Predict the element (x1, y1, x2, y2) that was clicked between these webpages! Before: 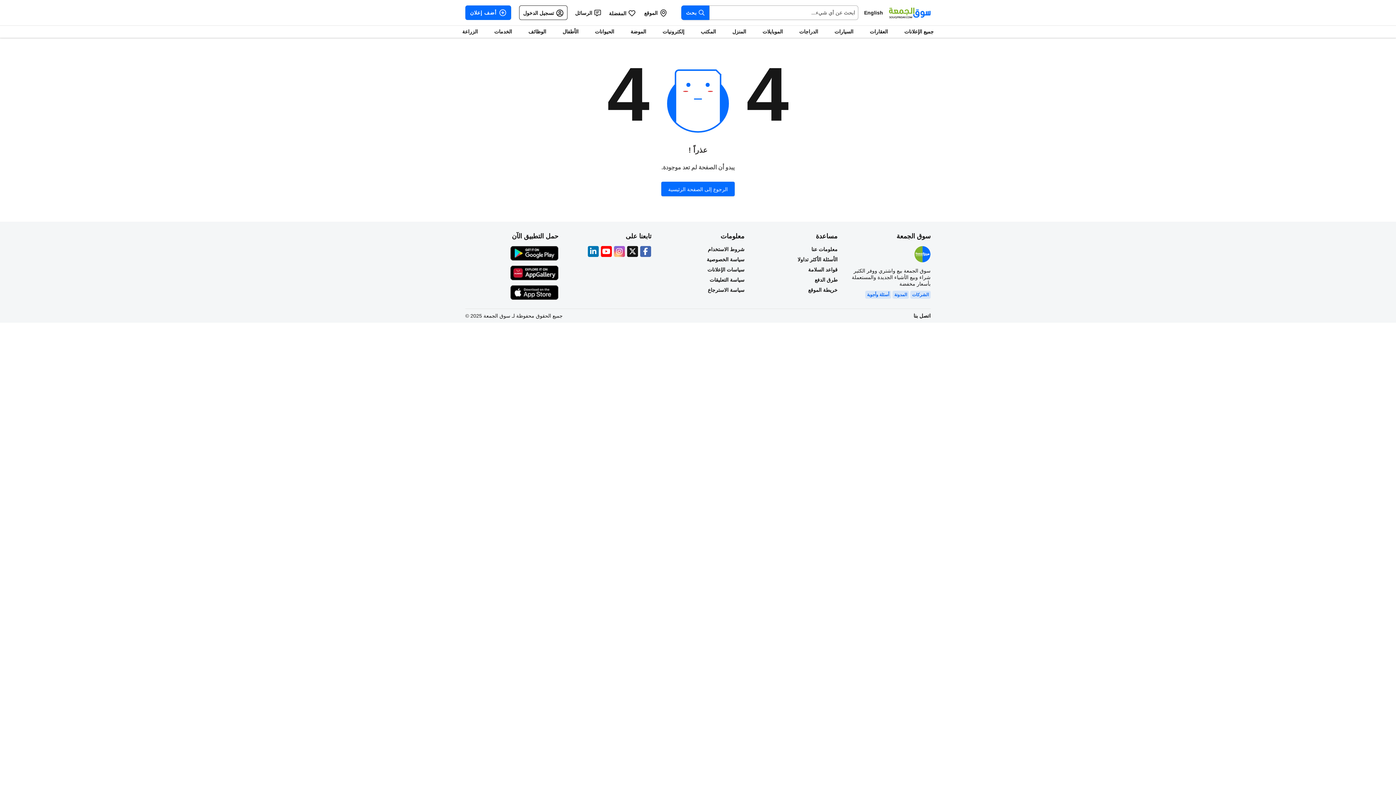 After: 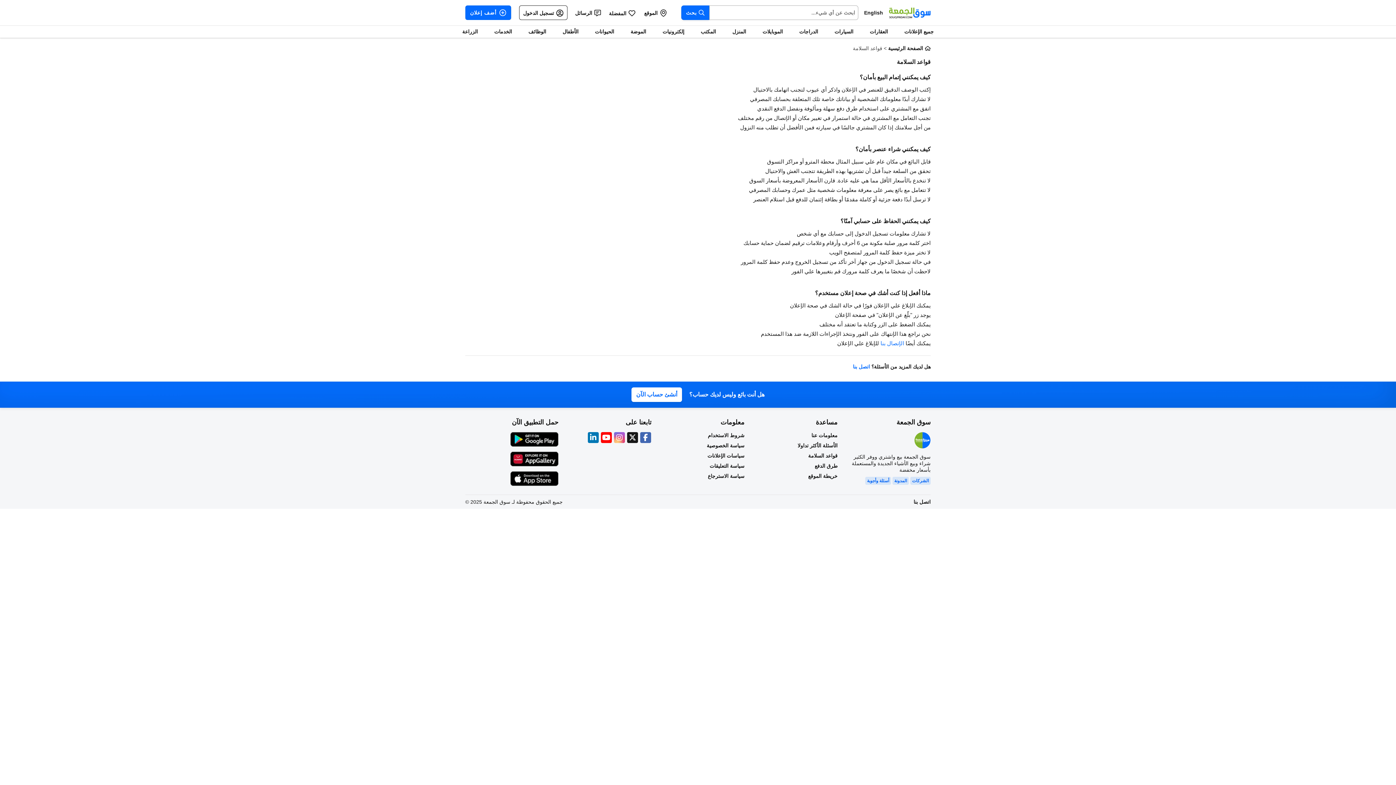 Action: bbox: (753, 266, 837, 273) label: قواعد السلامة